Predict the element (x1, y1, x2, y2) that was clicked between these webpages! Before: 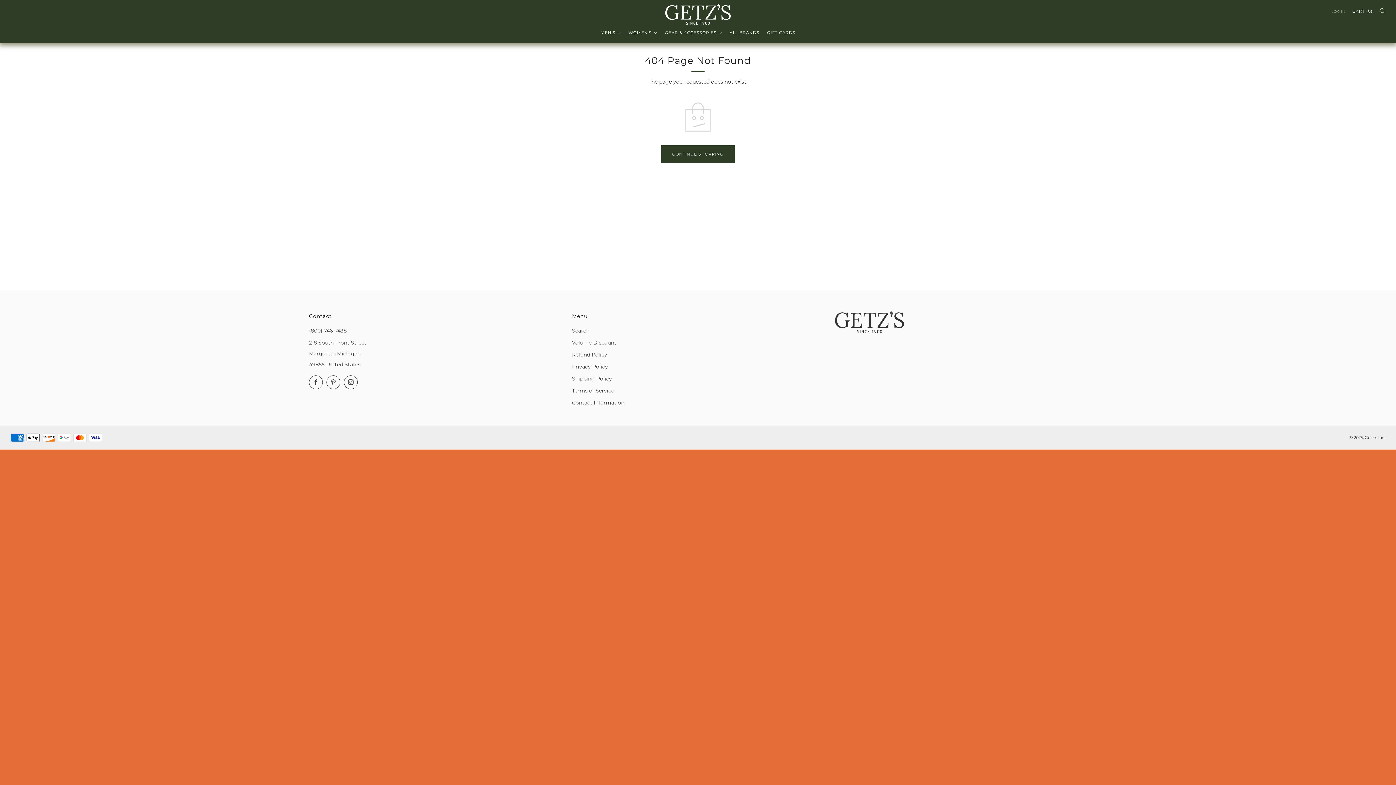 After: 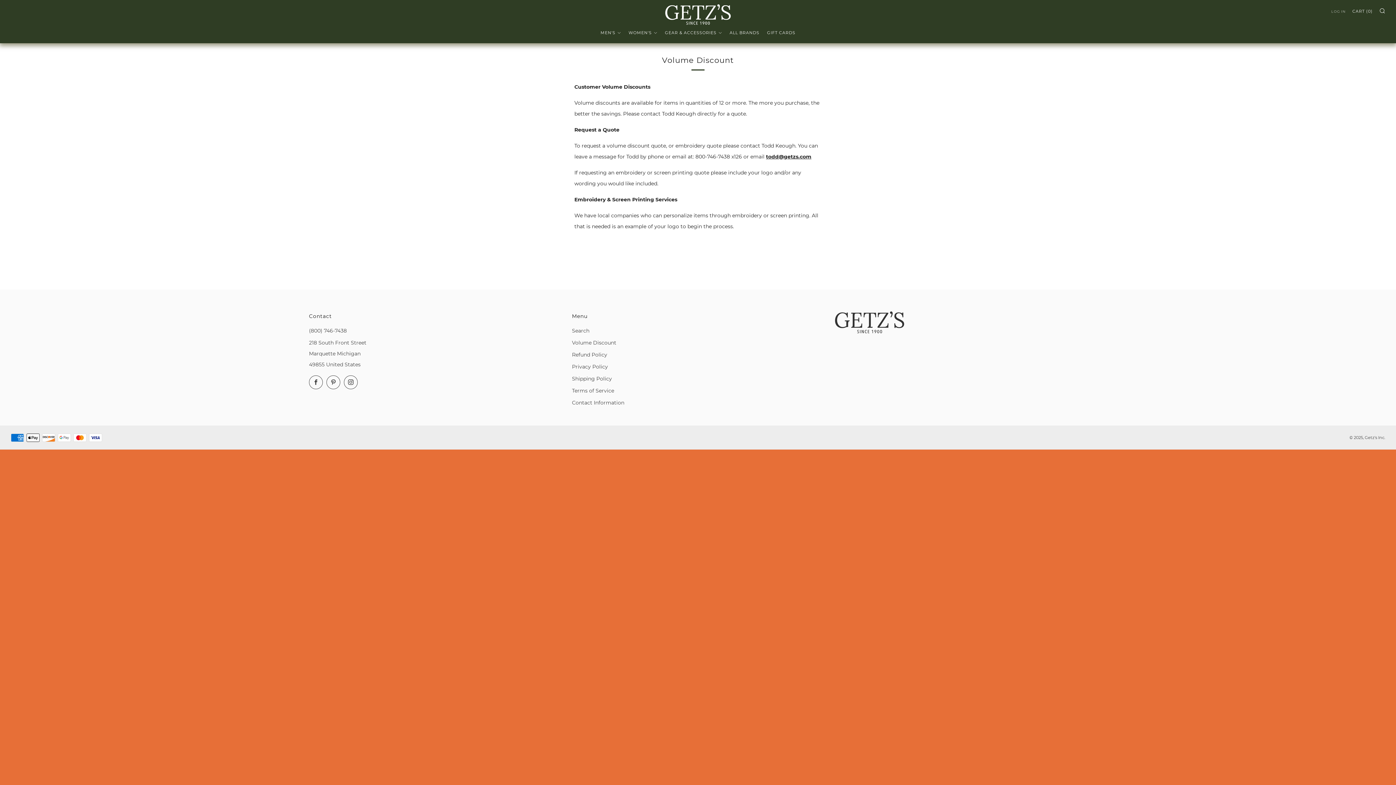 Action: label: Volume Discount bbox: (572, 339, 616, 346)